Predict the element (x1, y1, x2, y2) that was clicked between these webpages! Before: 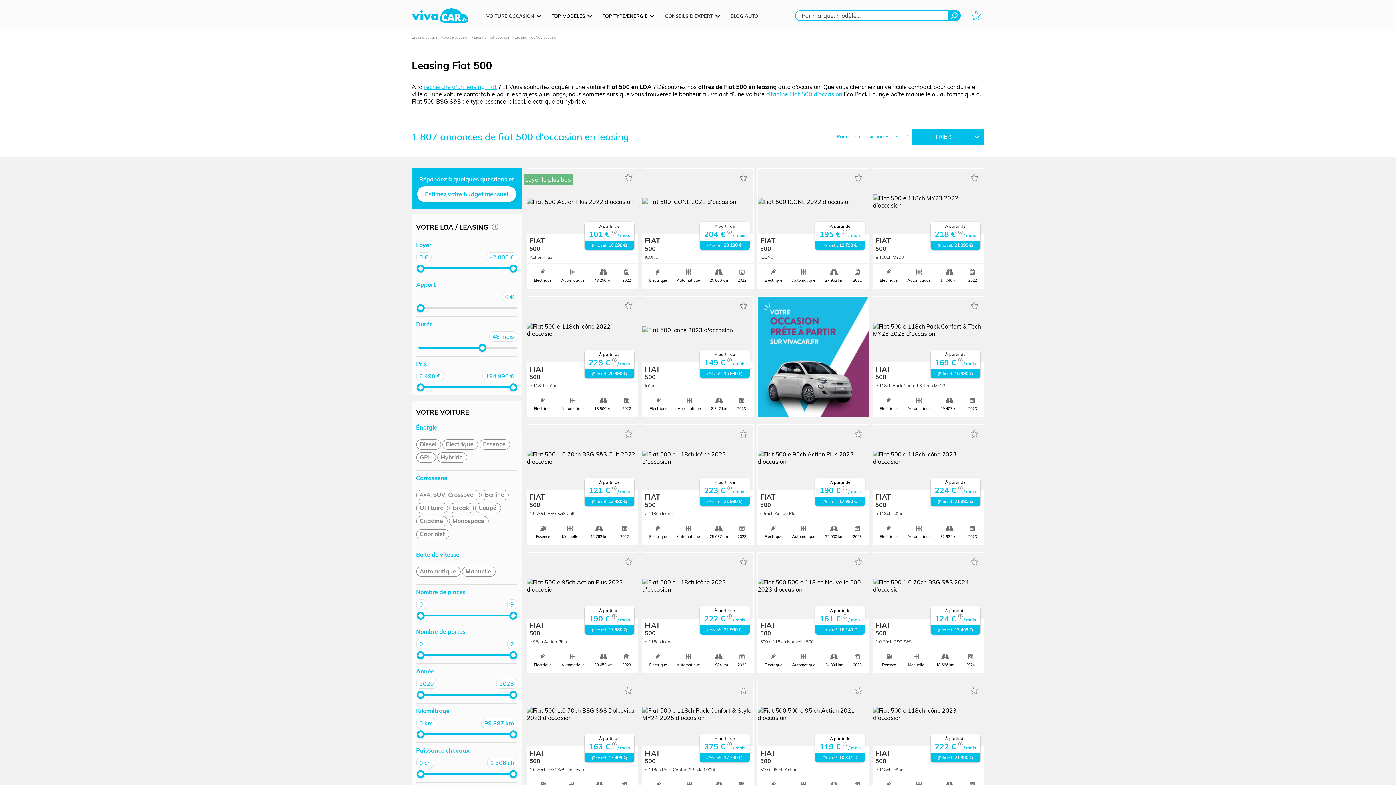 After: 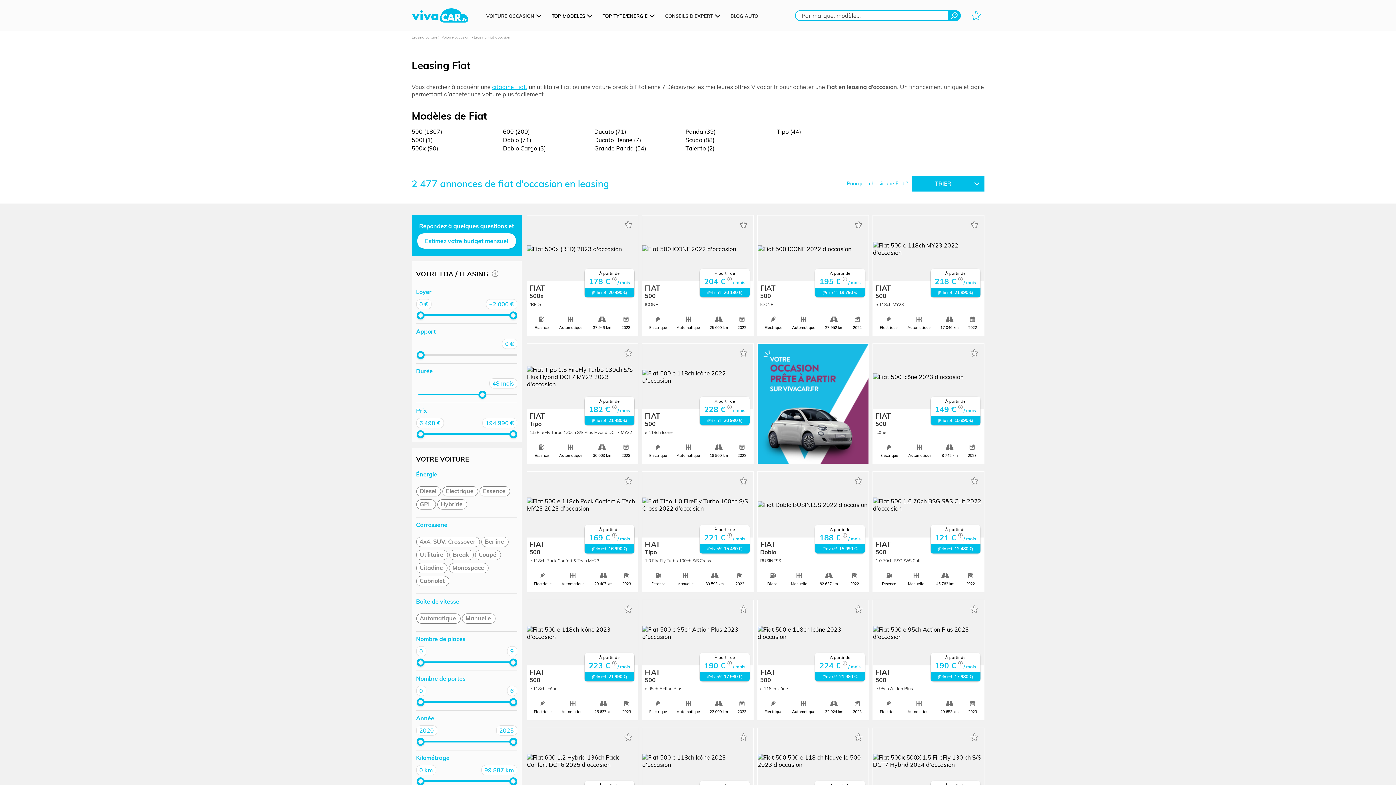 Action: bbox: (424, 83, 496, 90) label: recherche d'un leasing Fiat